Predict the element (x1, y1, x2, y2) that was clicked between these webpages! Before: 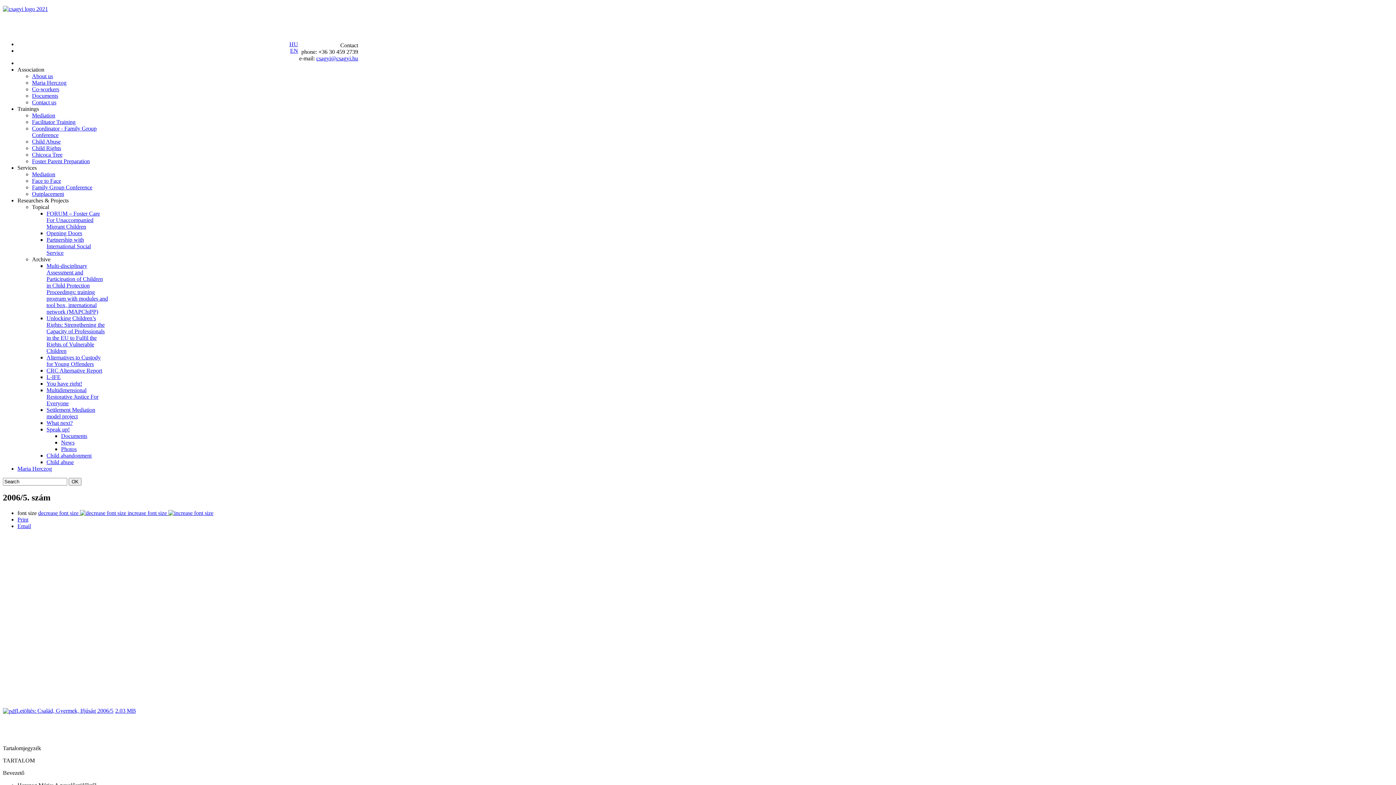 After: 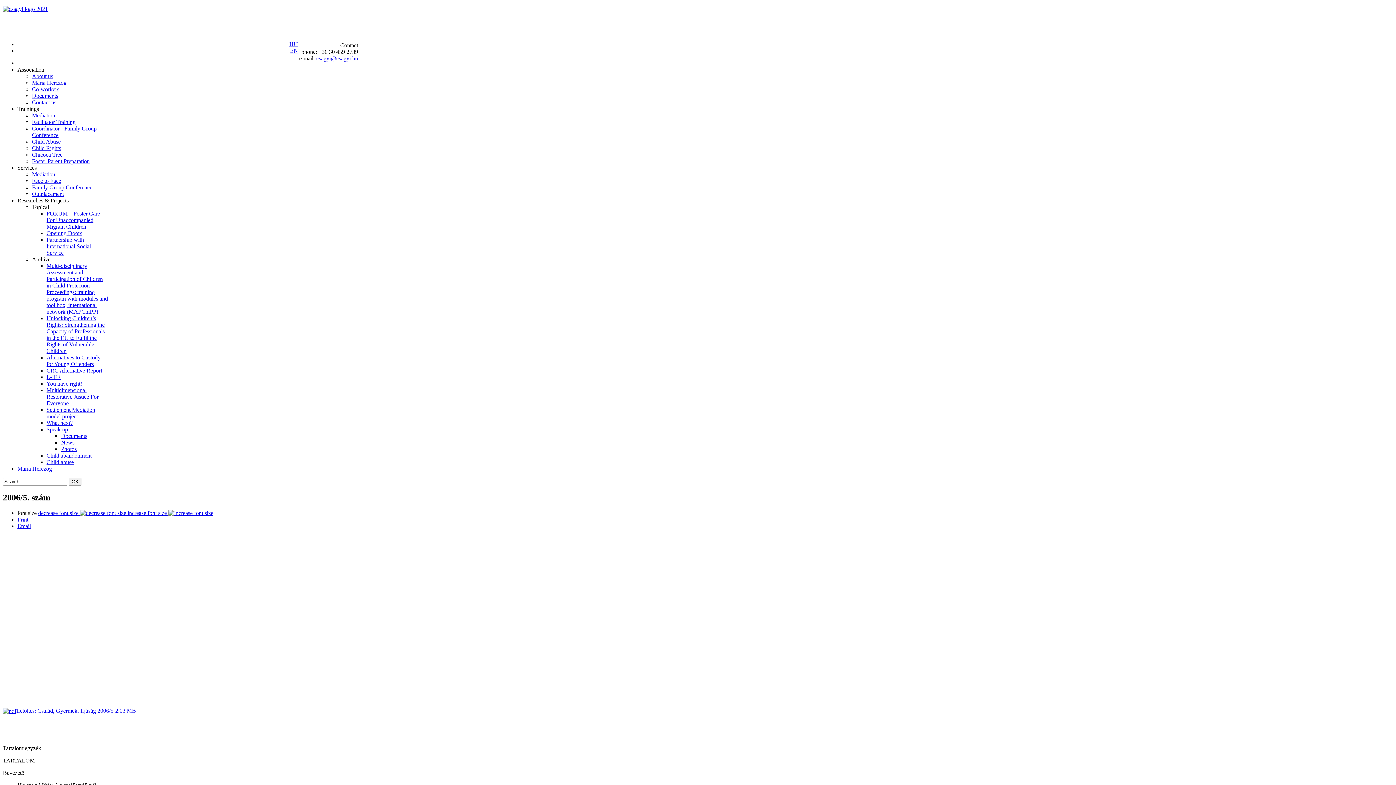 Action: label: Print bbox: (17, 516, 28, 522)